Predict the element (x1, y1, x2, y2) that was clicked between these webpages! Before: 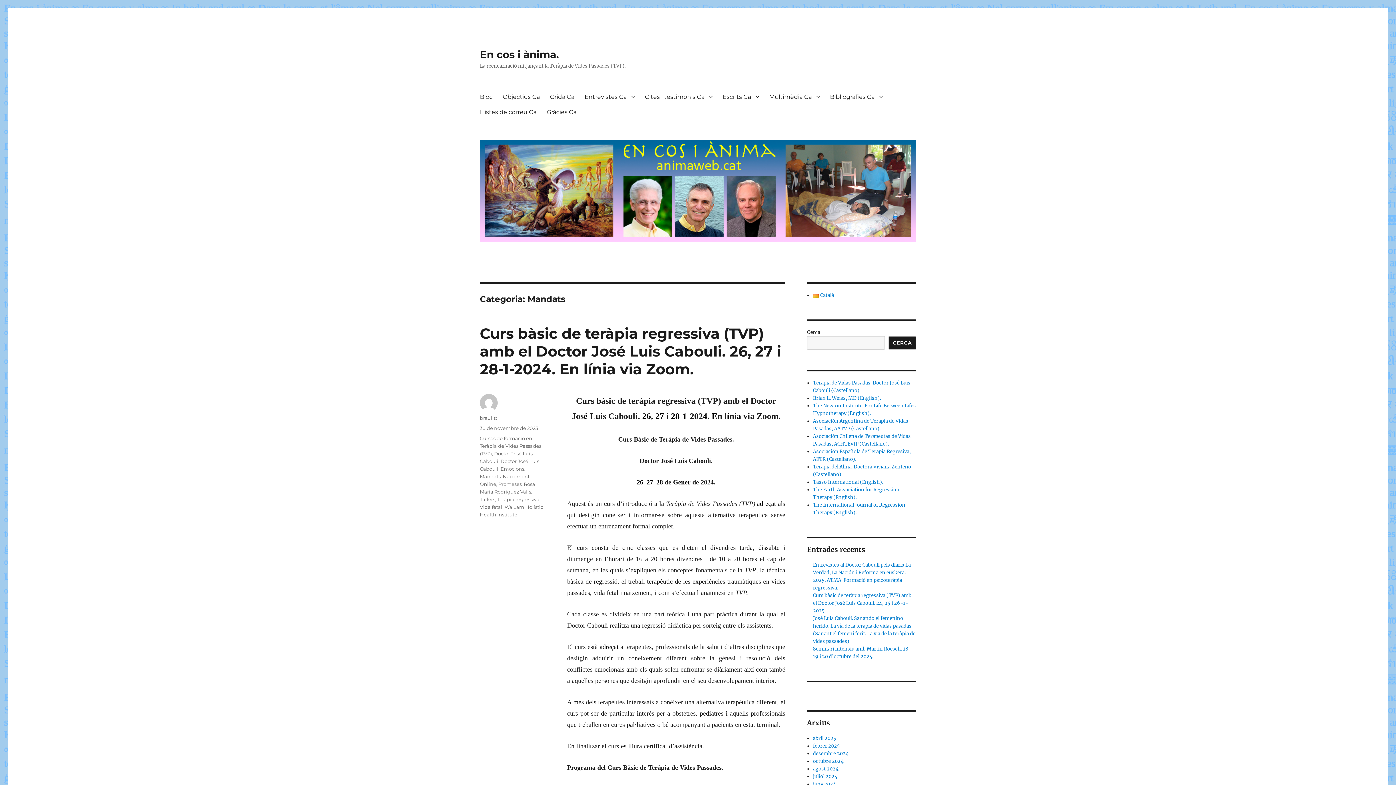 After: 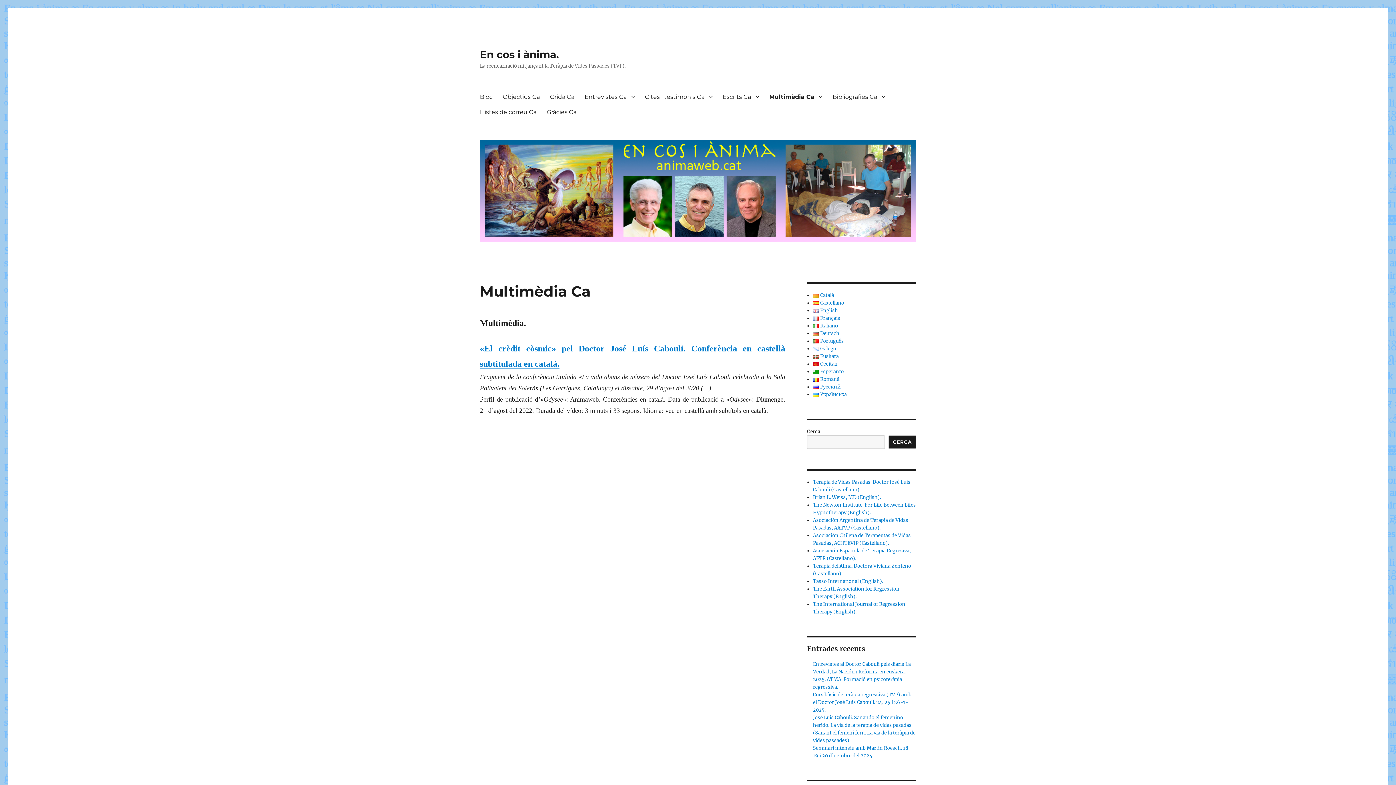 Action: label: Multimèdia Ca bbox: (764, 89, 825, 104)